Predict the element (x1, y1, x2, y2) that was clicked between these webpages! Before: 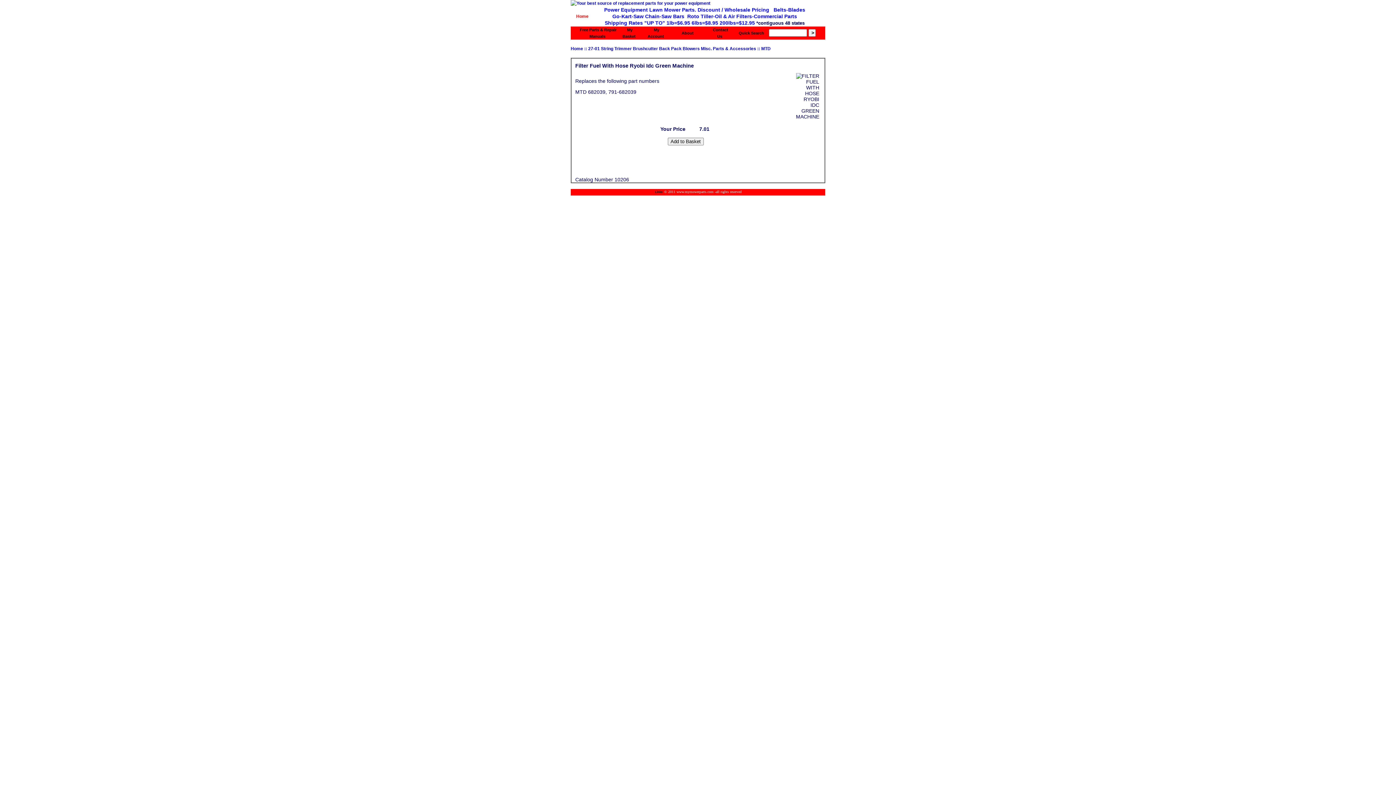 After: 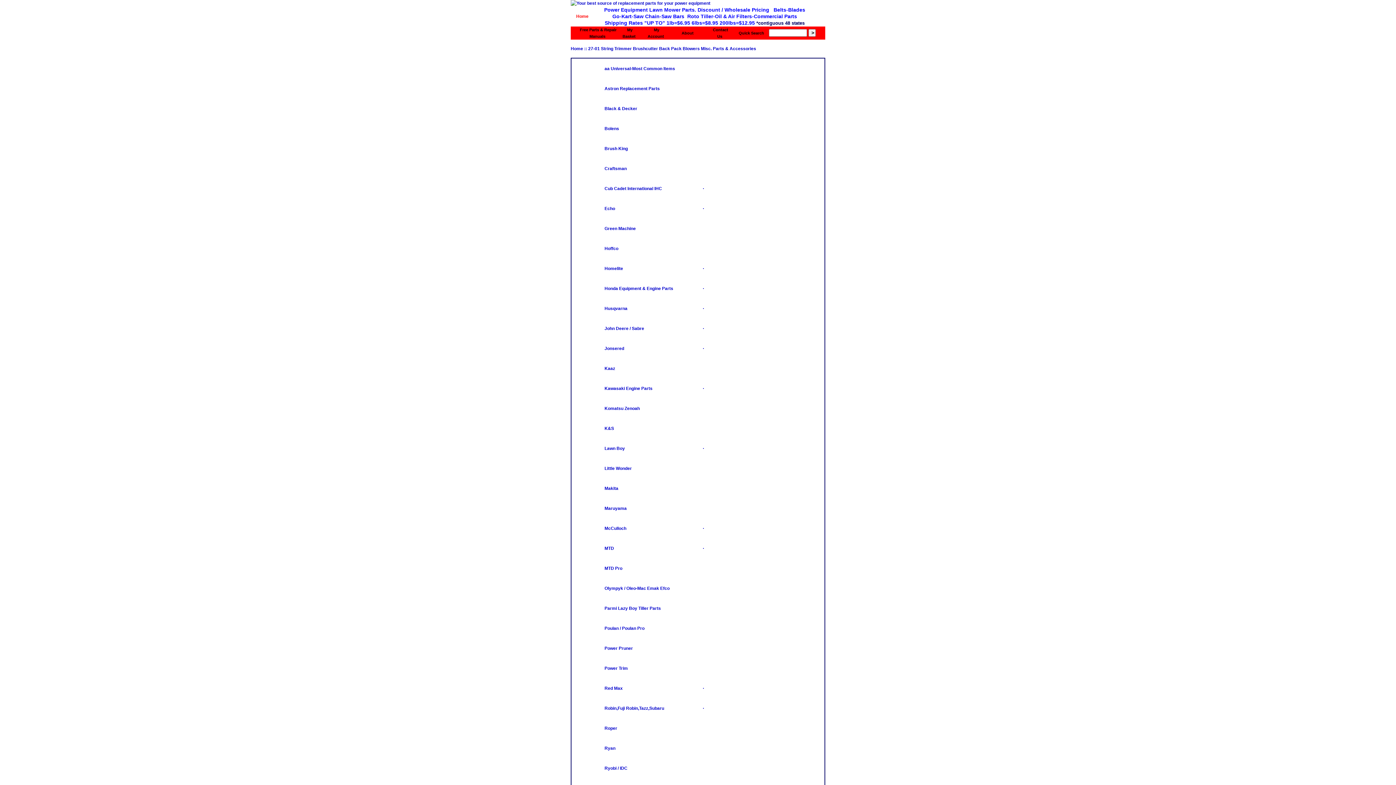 Action: label: 27-01 String Trimmer Brushcutter Back Pack Blowers Misc. Parts & Accessories bbox: (588, 46, 756, 51)